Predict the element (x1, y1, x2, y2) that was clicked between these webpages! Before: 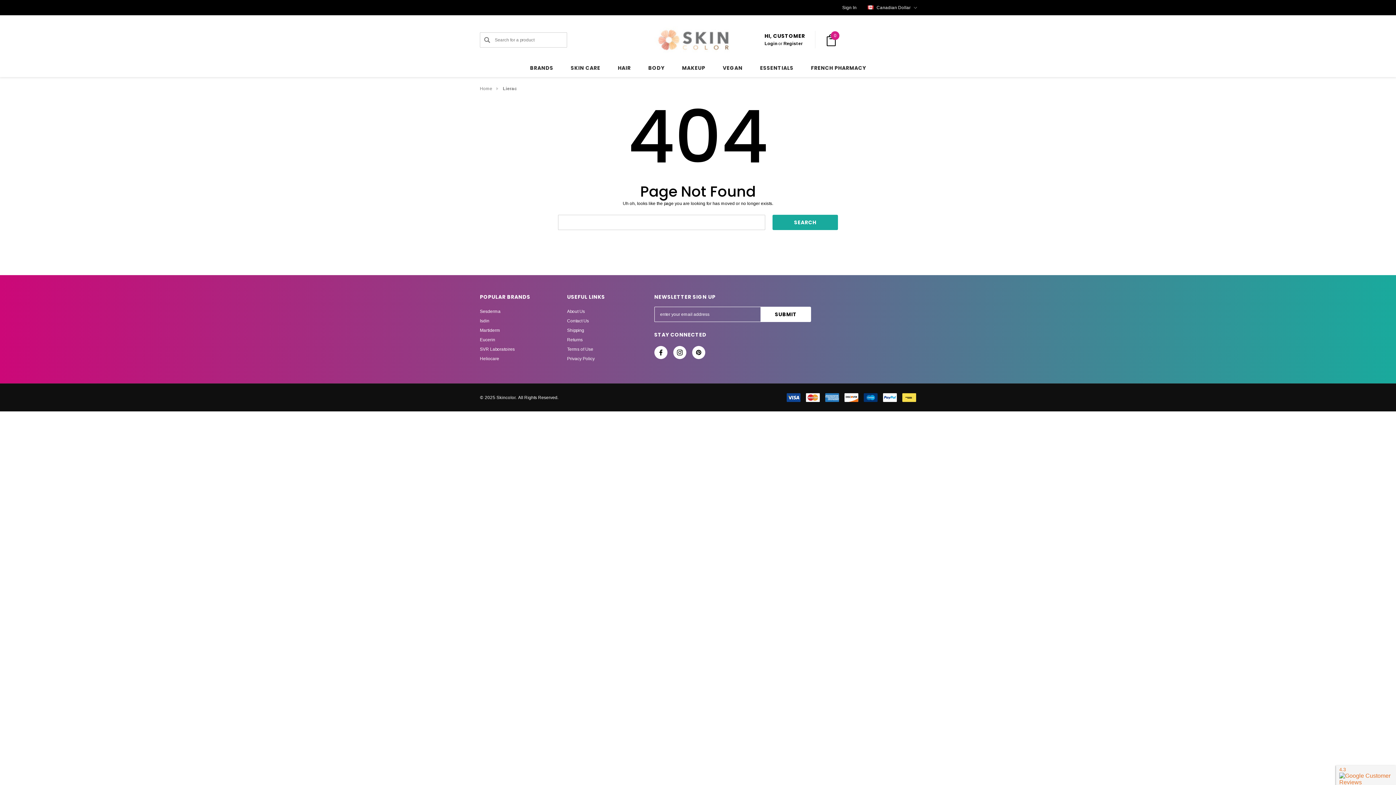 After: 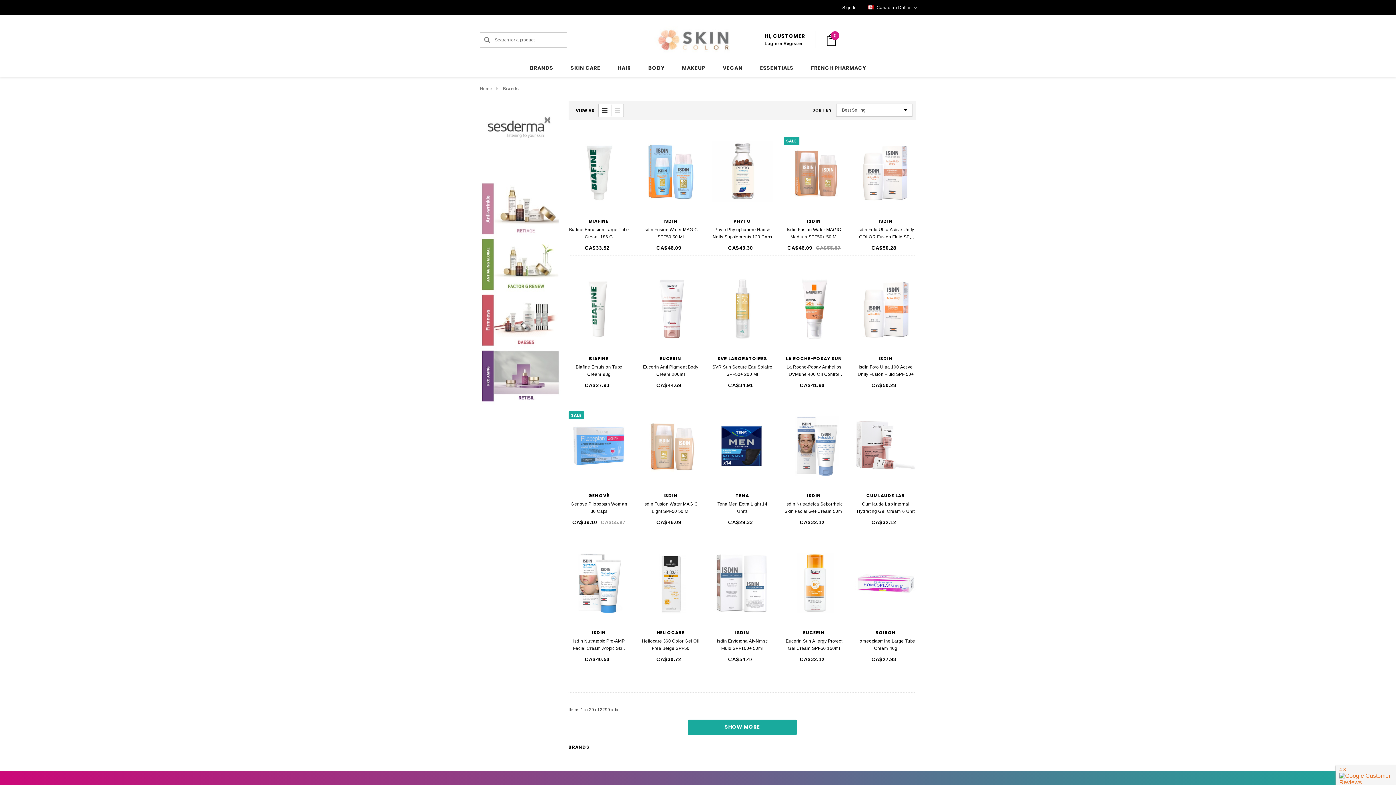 Action: label: Brands bbox: (530, 64, 553, 72)